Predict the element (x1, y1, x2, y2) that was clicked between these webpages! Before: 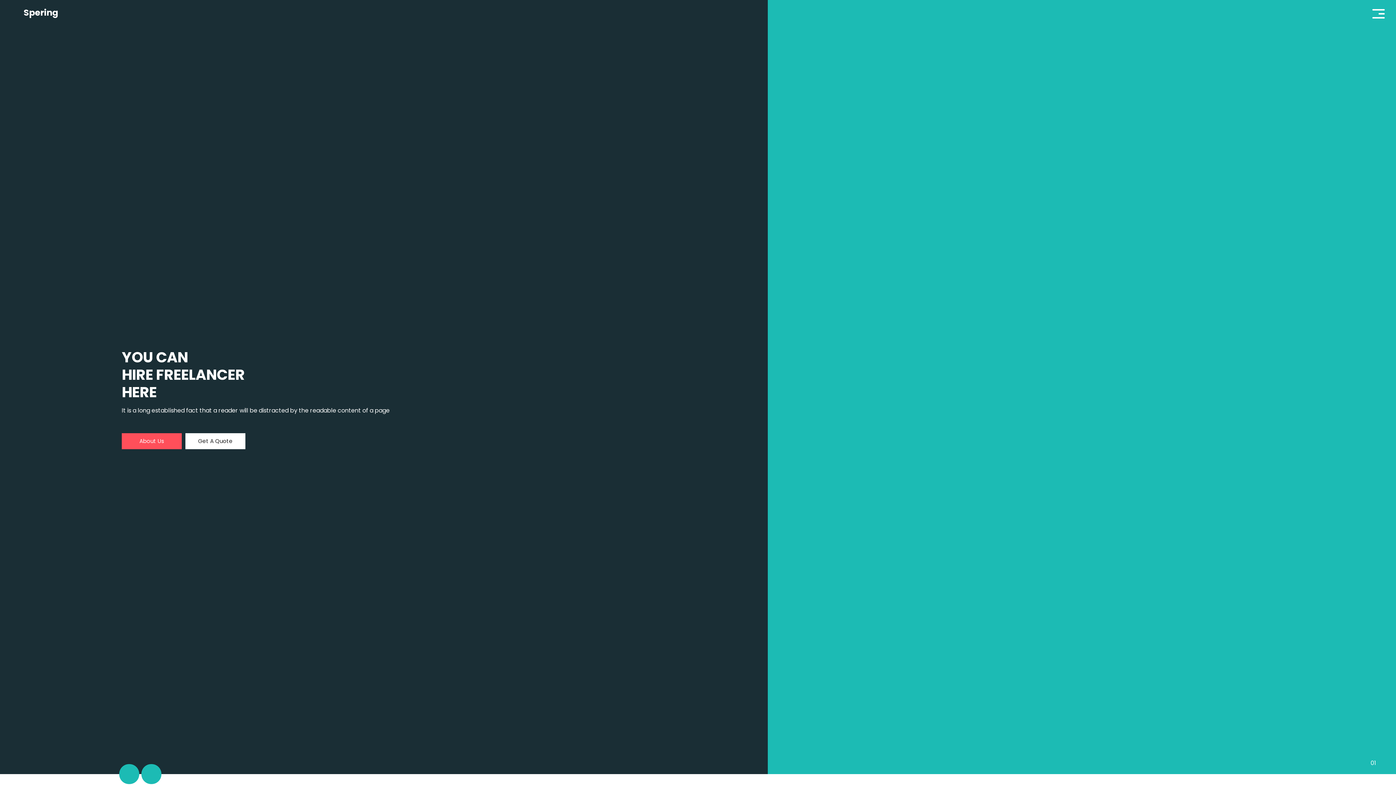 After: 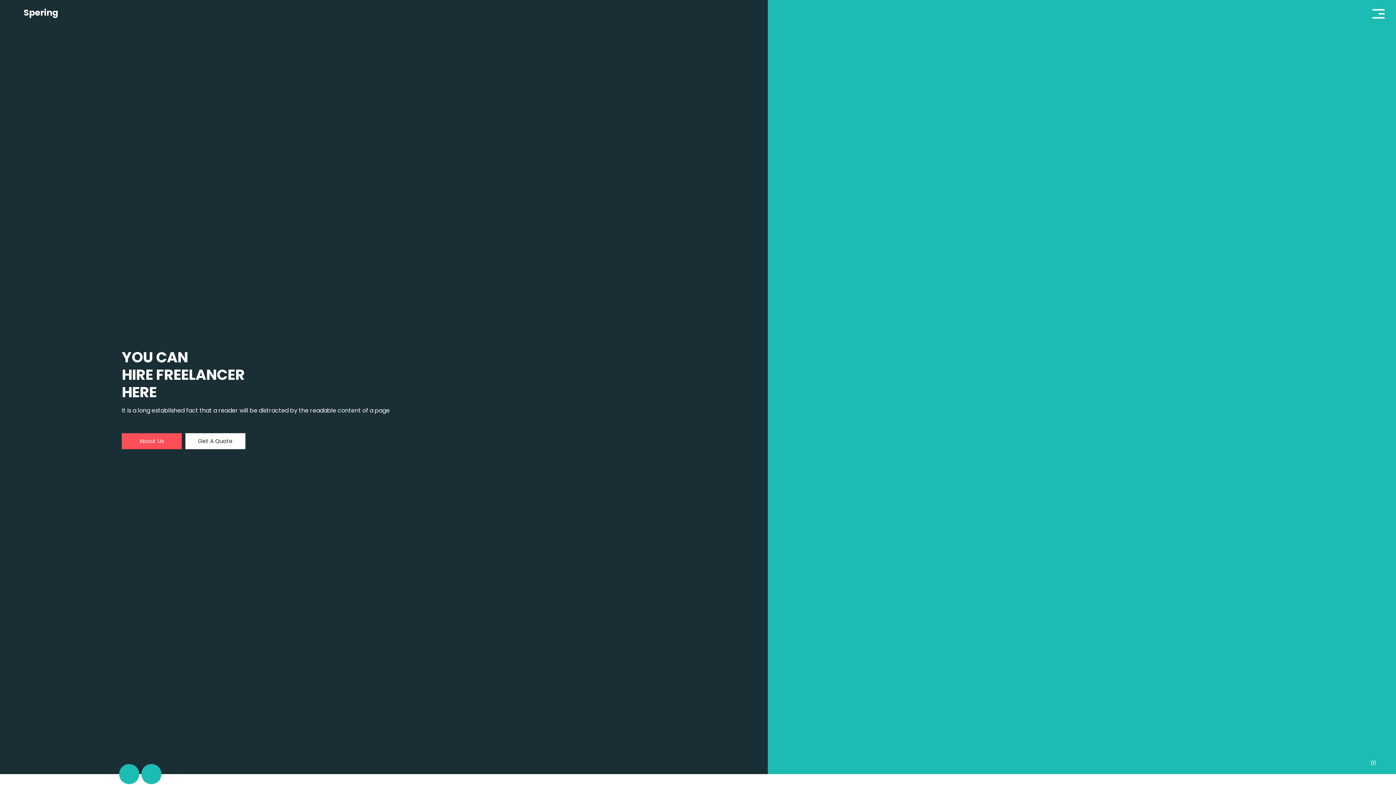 Action: label: About Us bbox: (121, 433, 181, 449)